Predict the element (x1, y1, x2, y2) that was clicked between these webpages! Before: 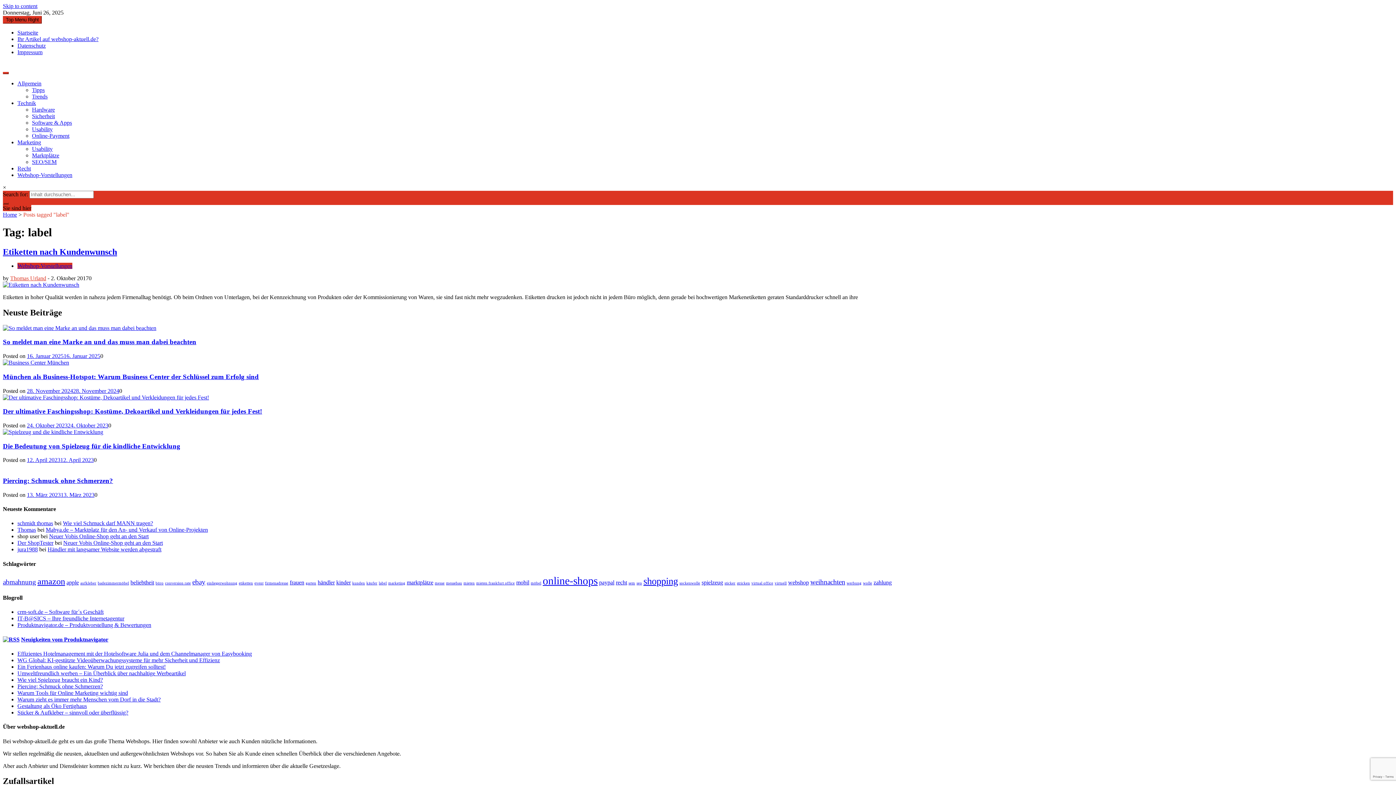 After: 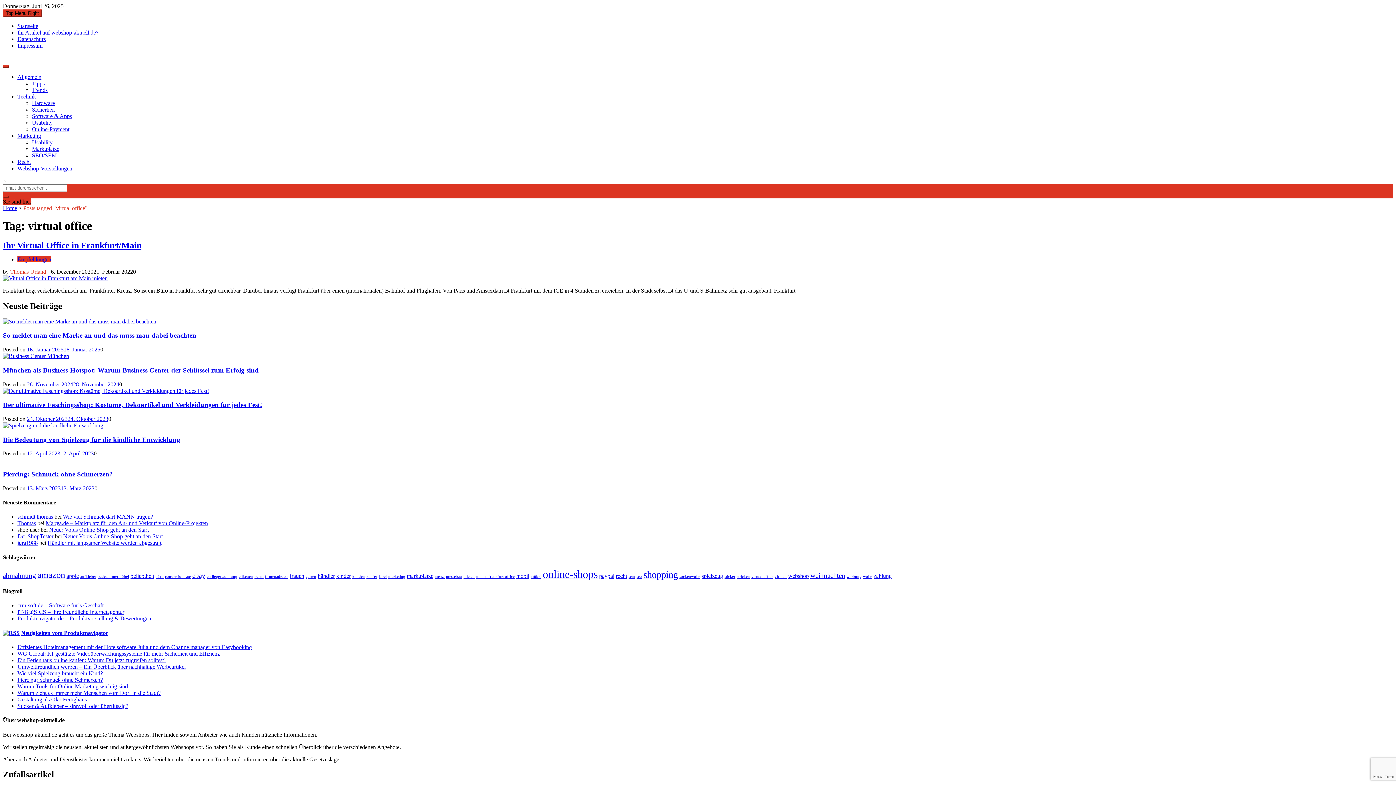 Action: label: virtual office (1 Eintrag) bbox: (751, 581, 773, 585)